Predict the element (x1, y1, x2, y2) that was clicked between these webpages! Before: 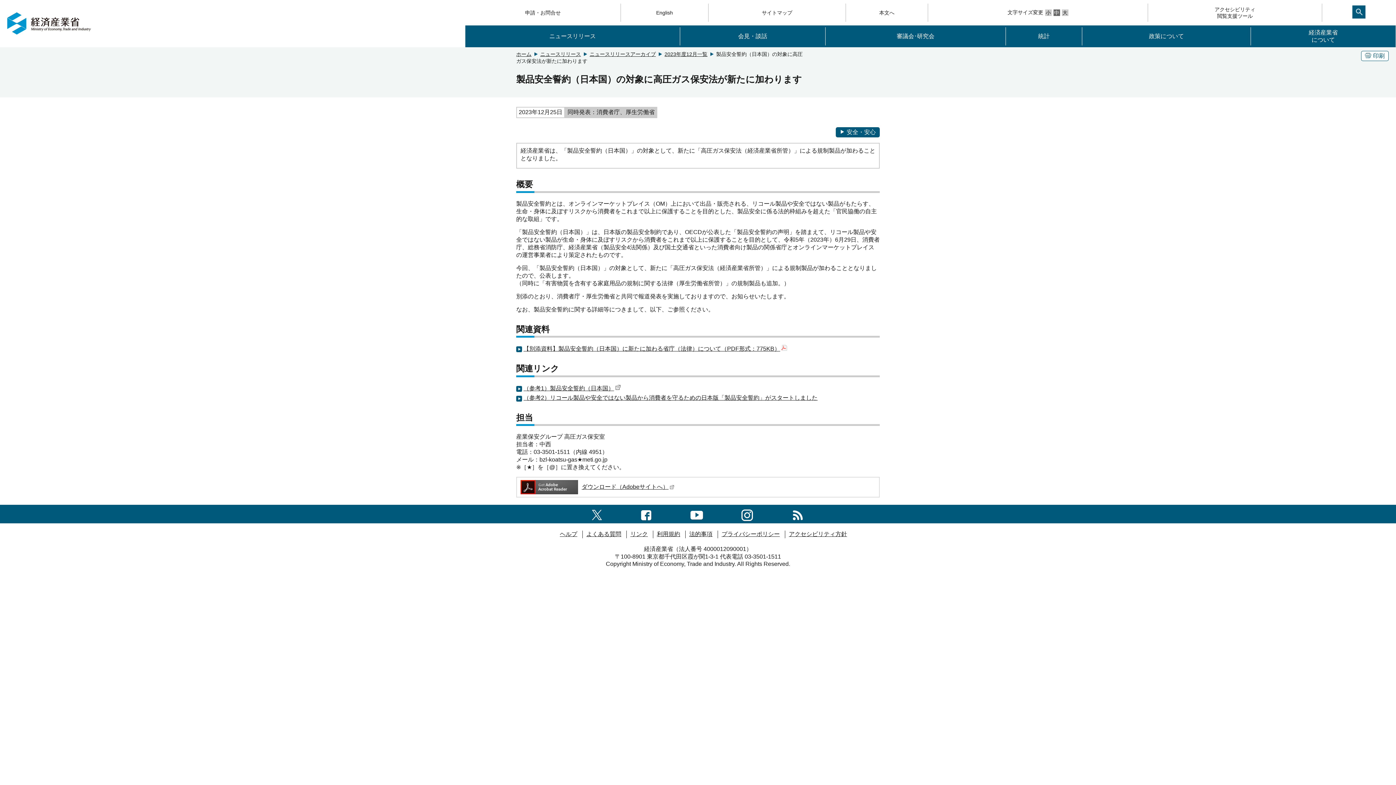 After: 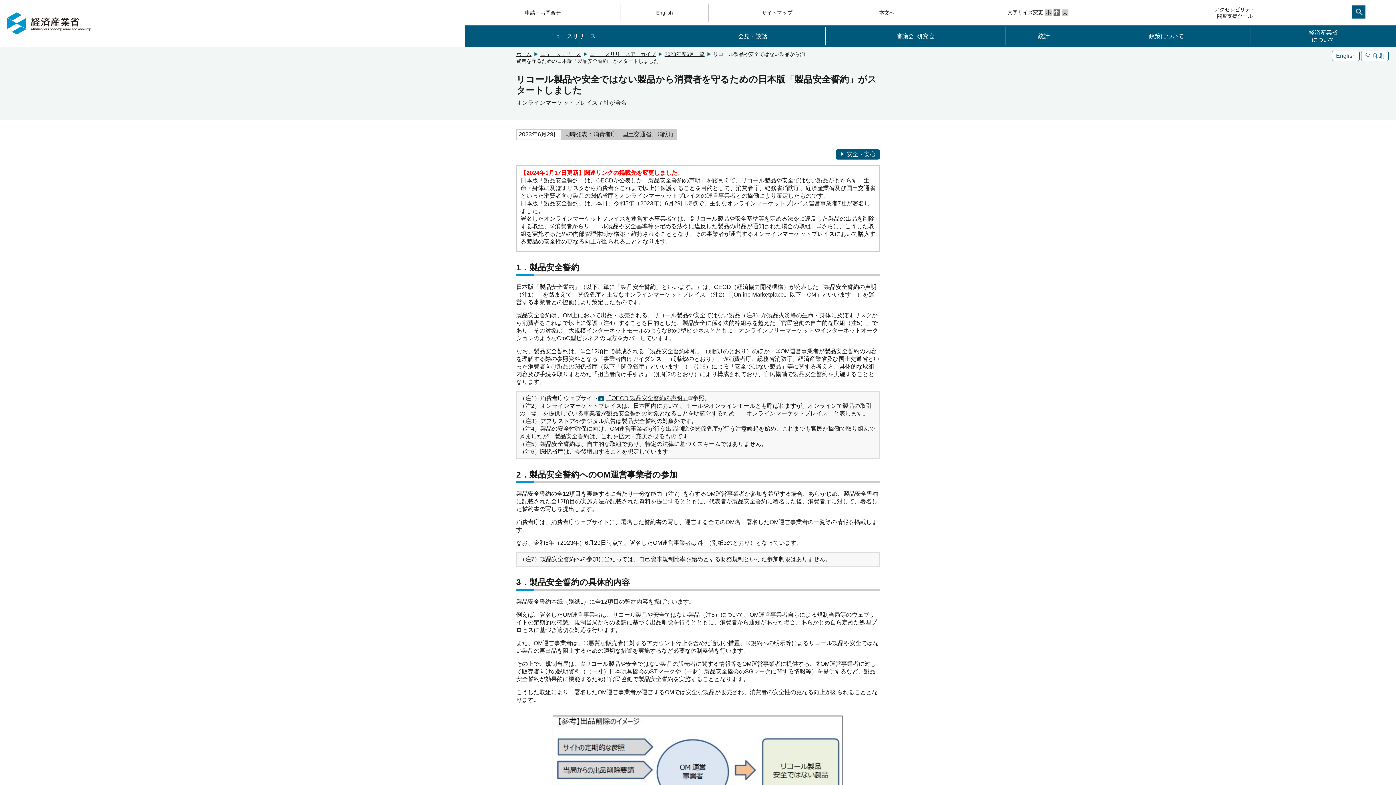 Action: bbox: (523, 394, 817, 401) label: （参考2）リコール製品や安全ではない製品から消費者を守るための日本版「製品安全誓約」がスタートしました